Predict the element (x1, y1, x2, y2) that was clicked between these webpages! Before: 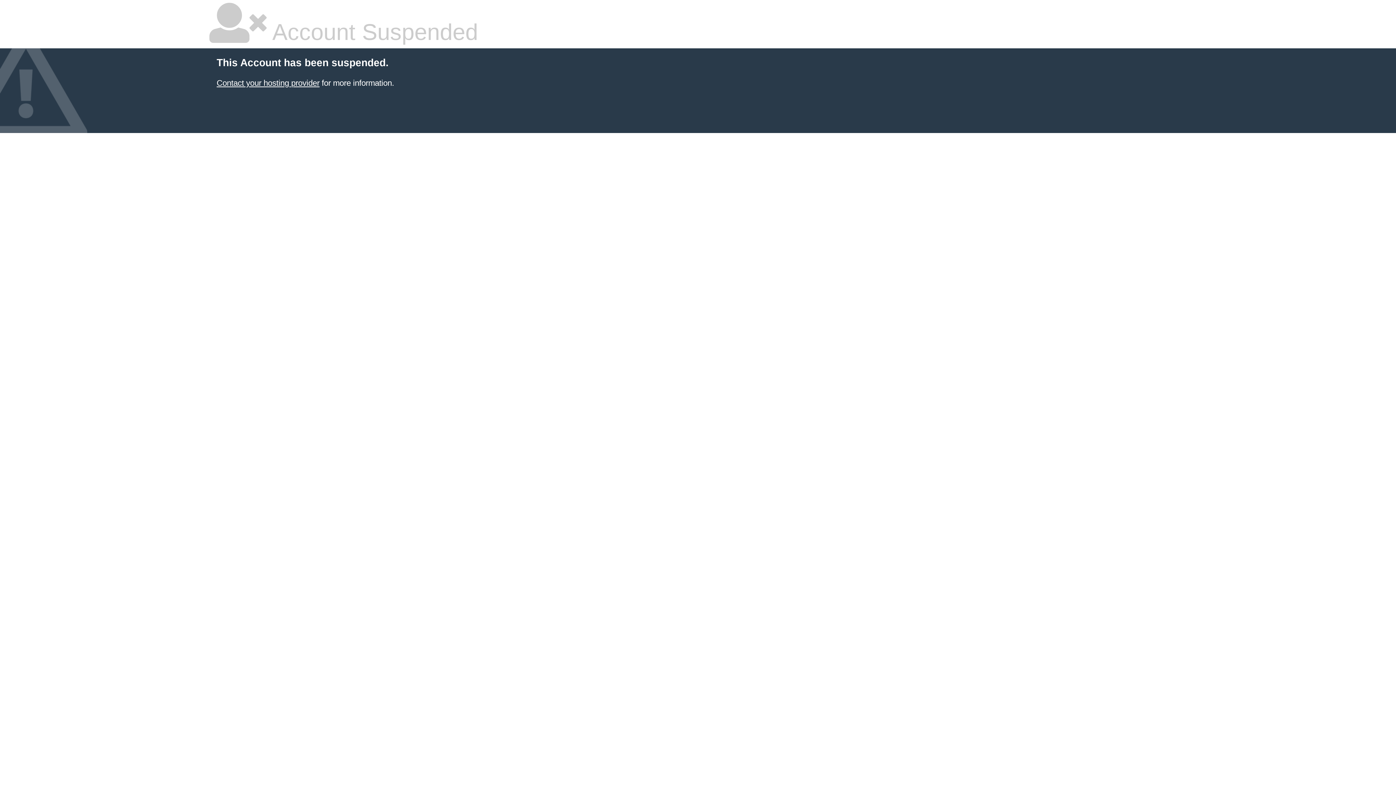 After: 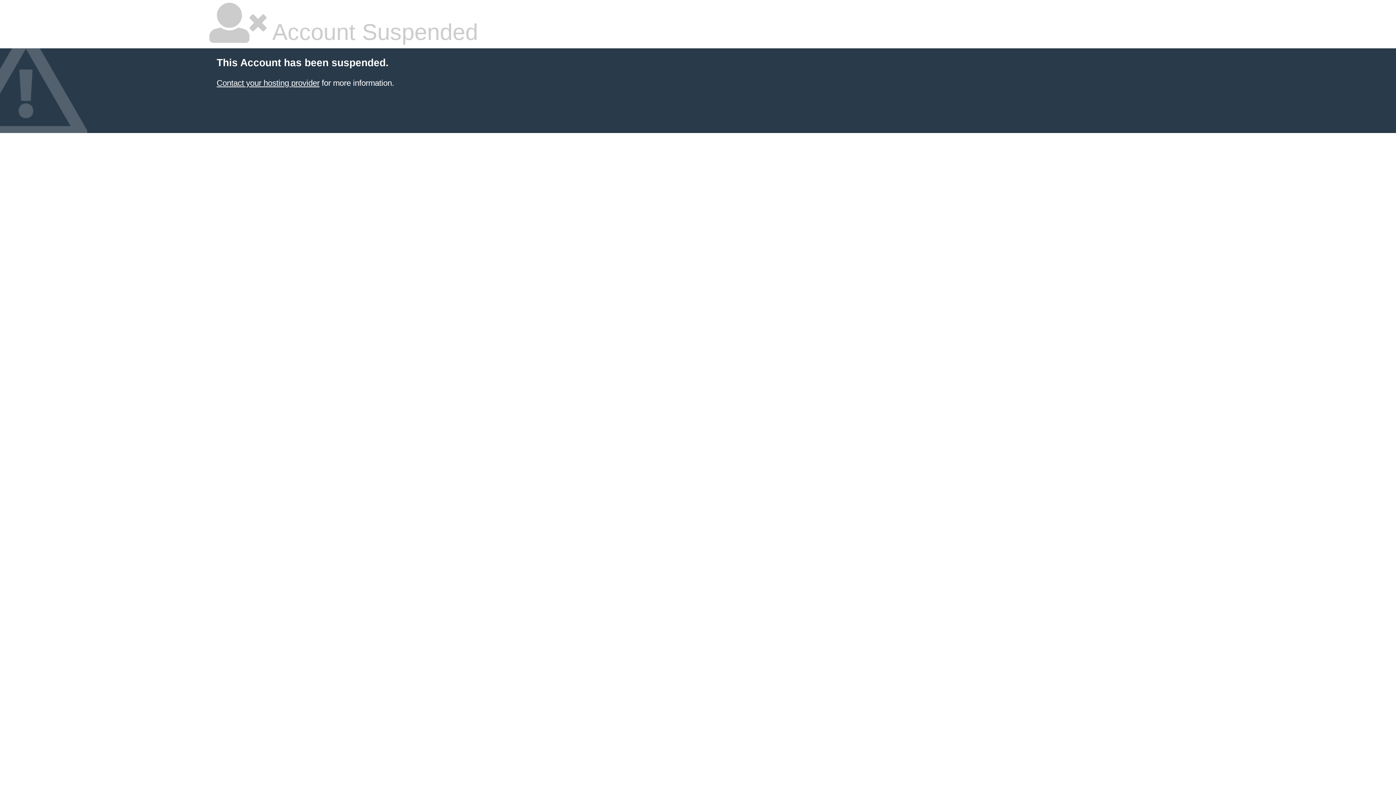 Action: label: Contact your hosting provider bbox: (216, 78, 319, 87)